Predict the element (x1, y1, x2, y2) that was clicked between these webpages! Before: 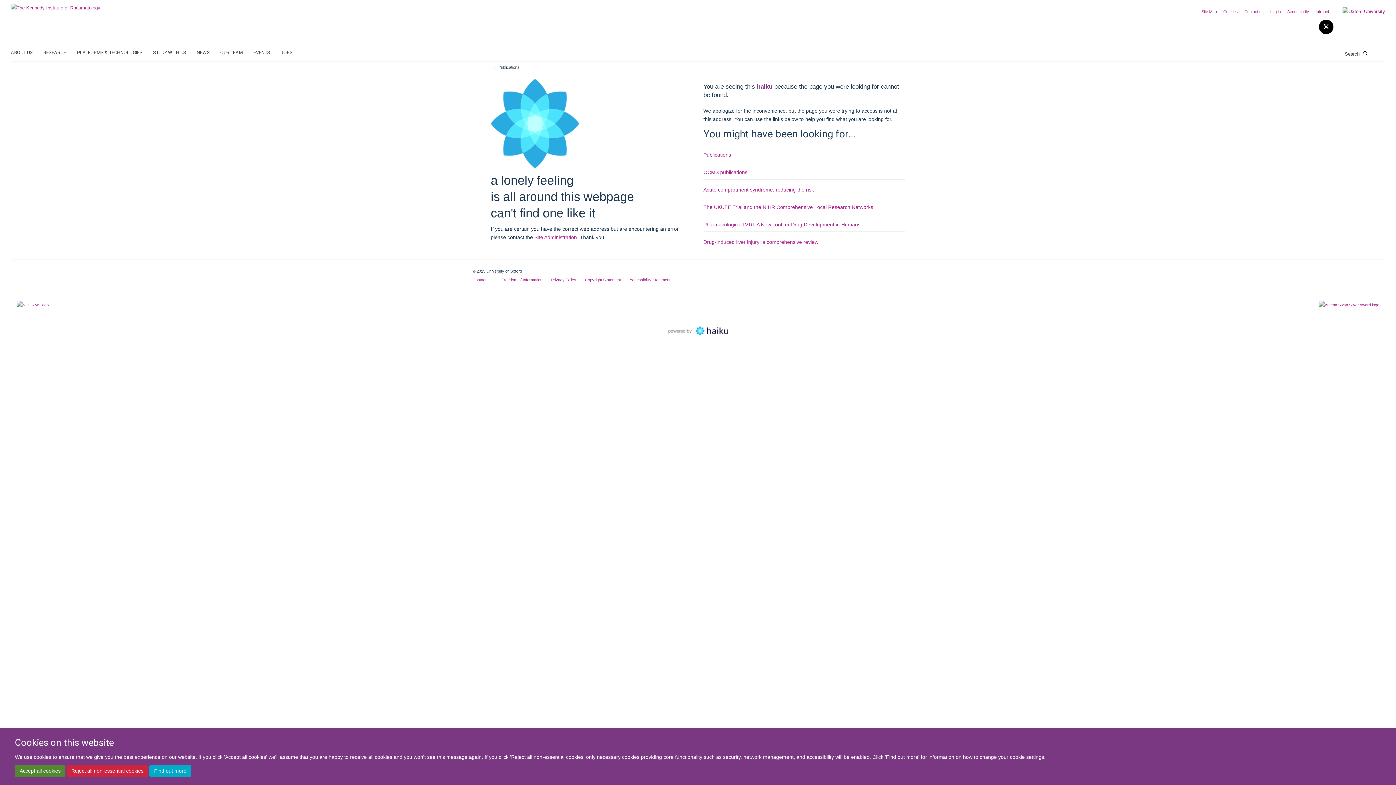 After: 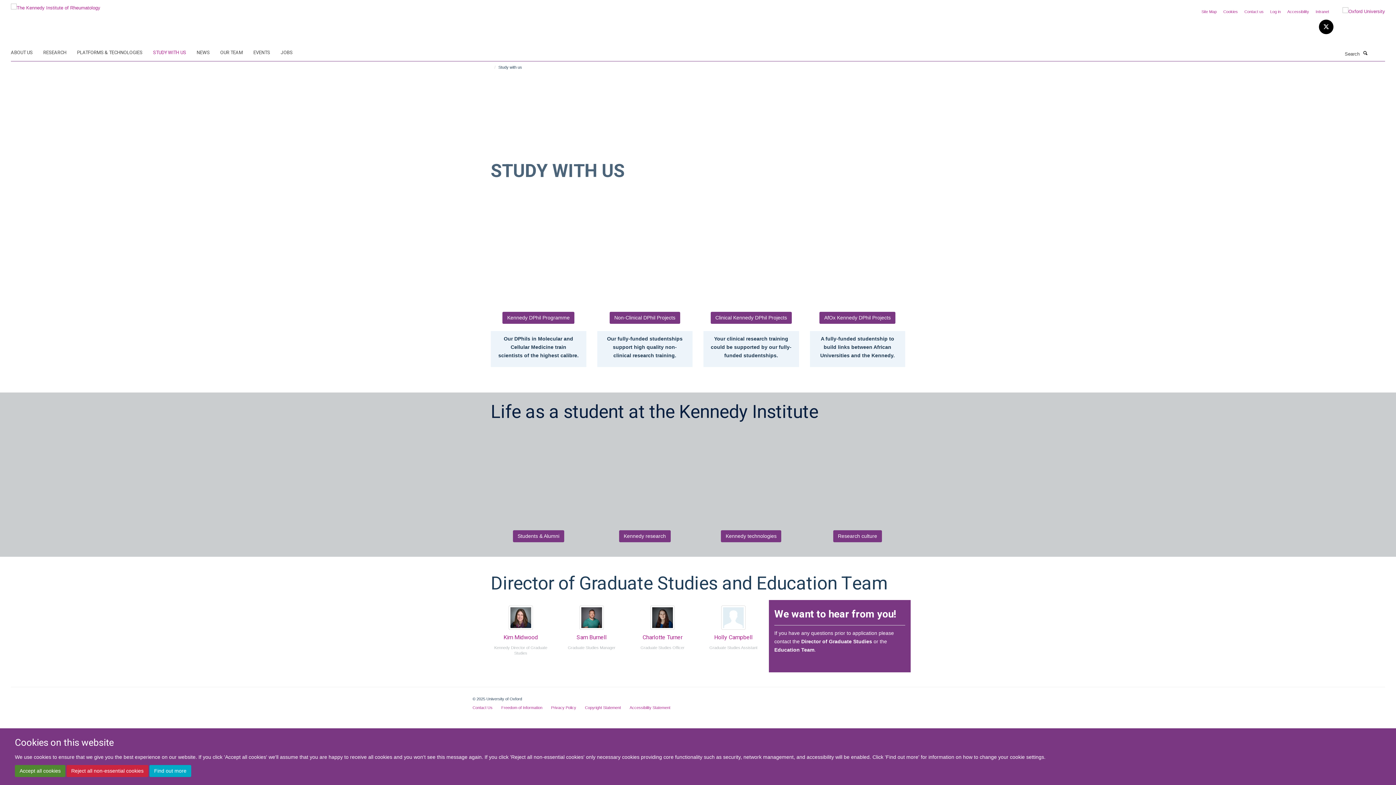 Action: bbox: (153, 47, 195, 58) label: STUDY WITH US